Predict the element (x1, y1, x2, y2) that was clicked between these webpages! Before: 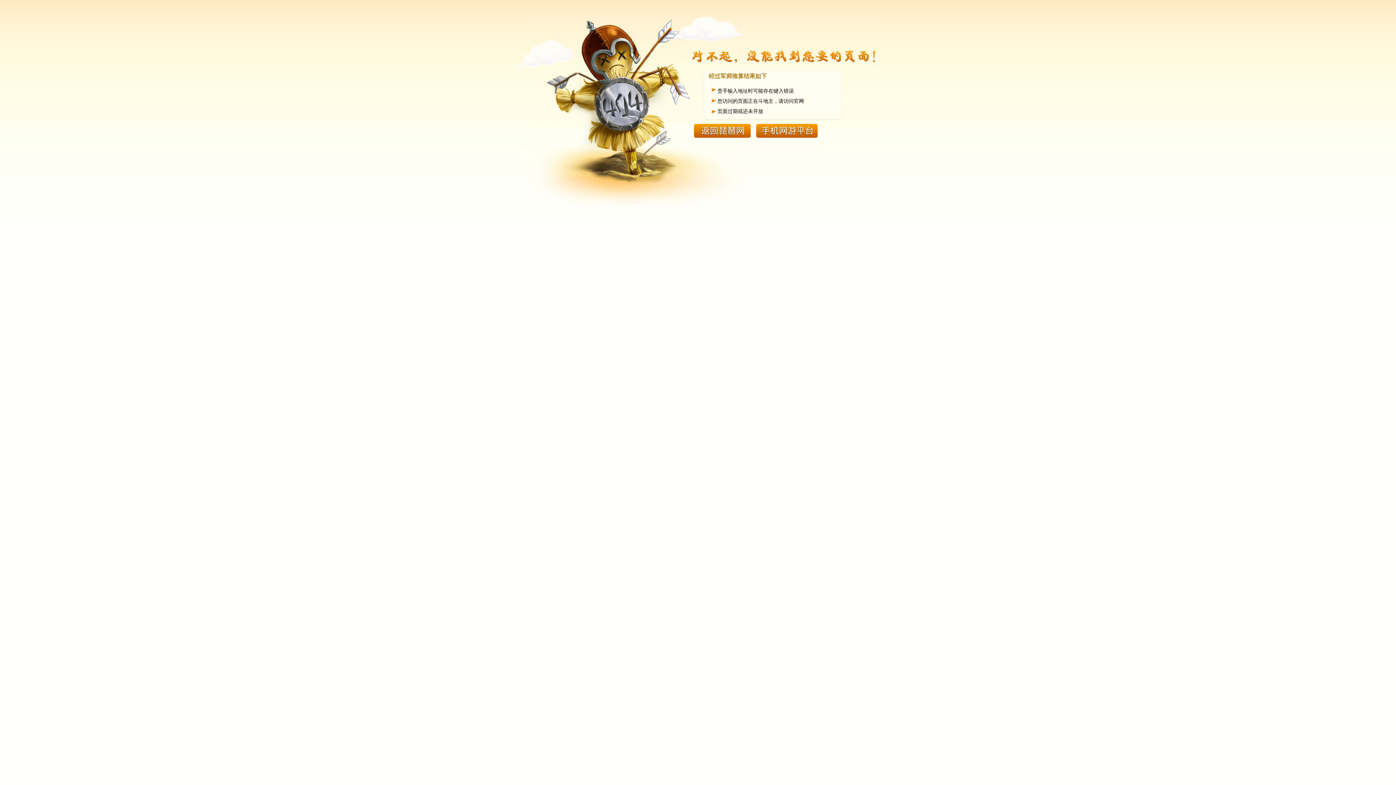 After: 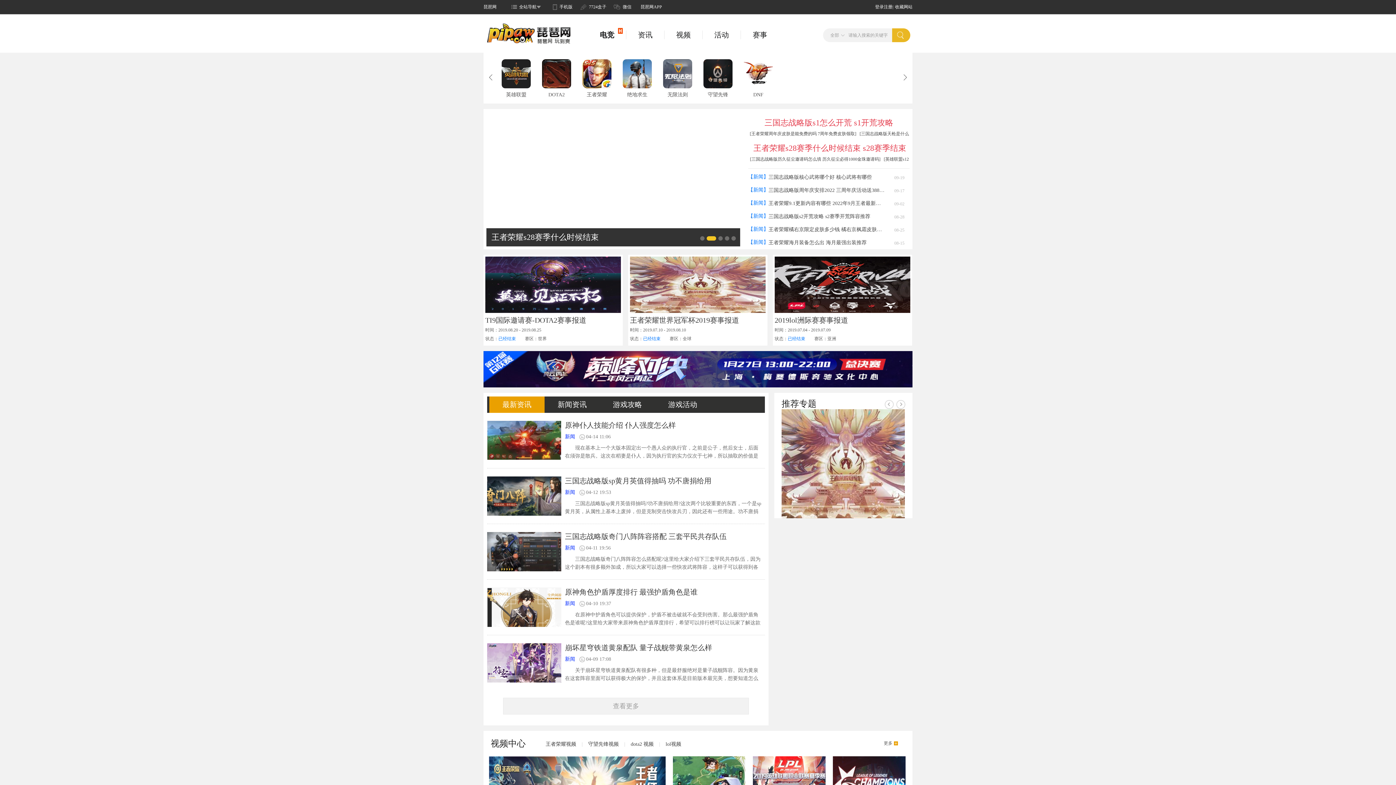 Action: bbox: (756, 132, 817, 138)